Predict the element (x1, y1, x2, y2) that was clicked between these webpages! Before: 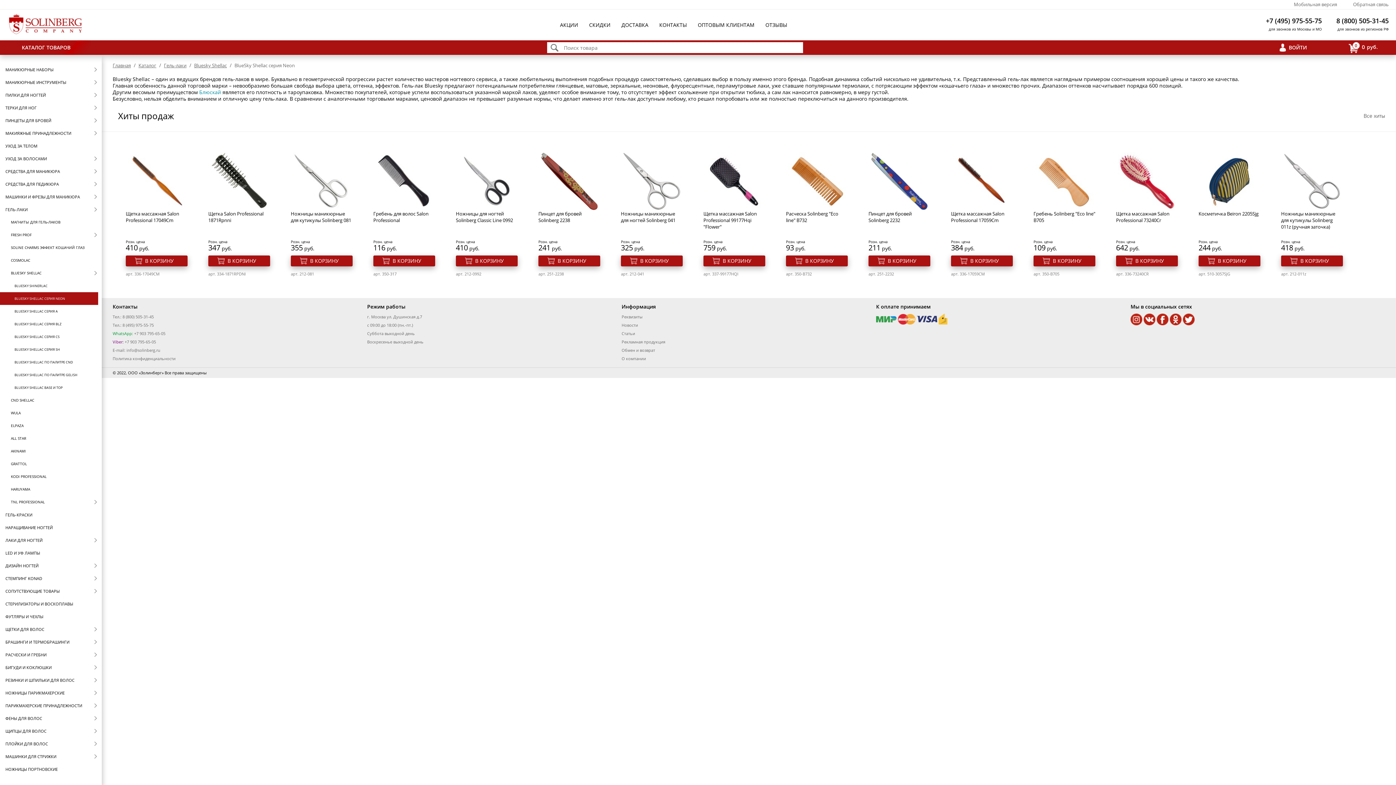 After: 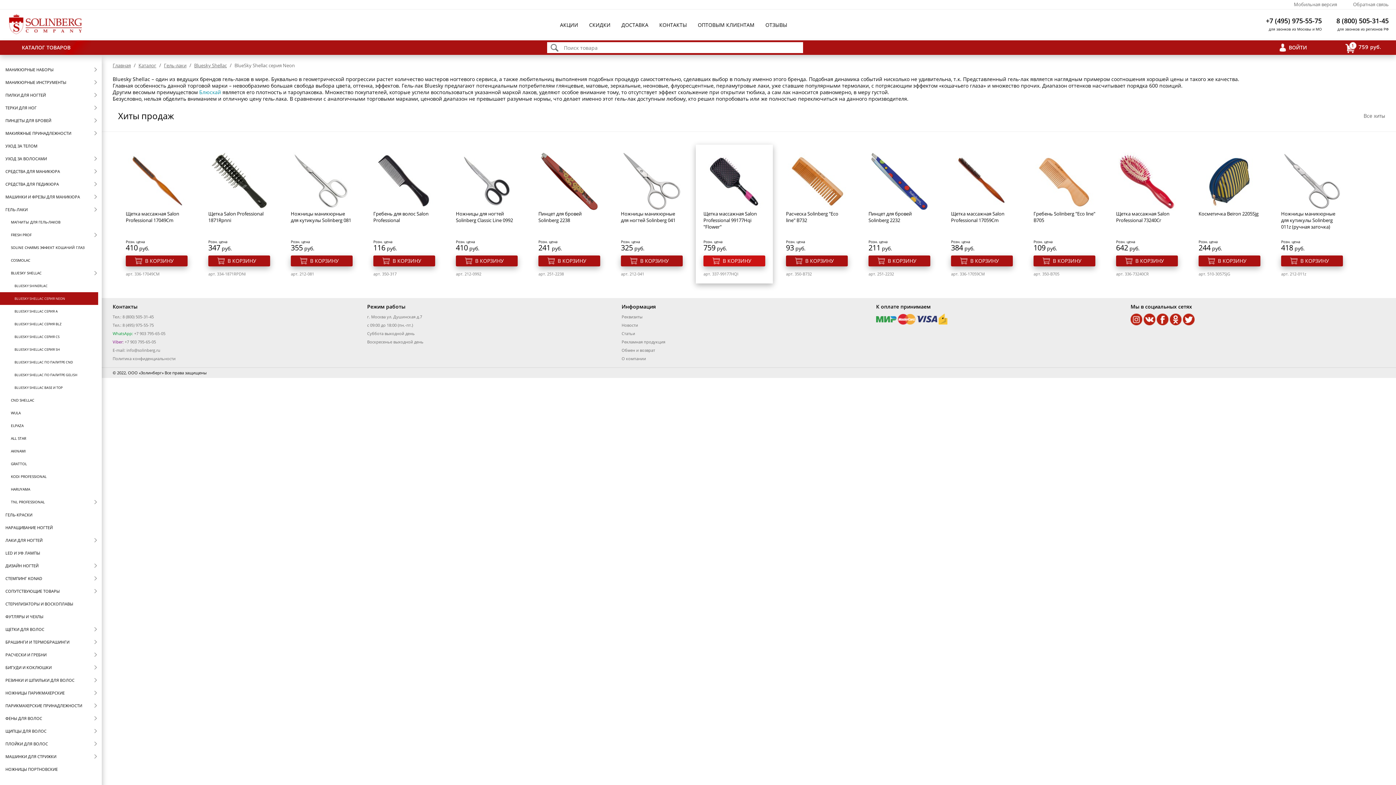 Action: label: В КОРЗИНУ bbox: (703, 255, 765, 266)